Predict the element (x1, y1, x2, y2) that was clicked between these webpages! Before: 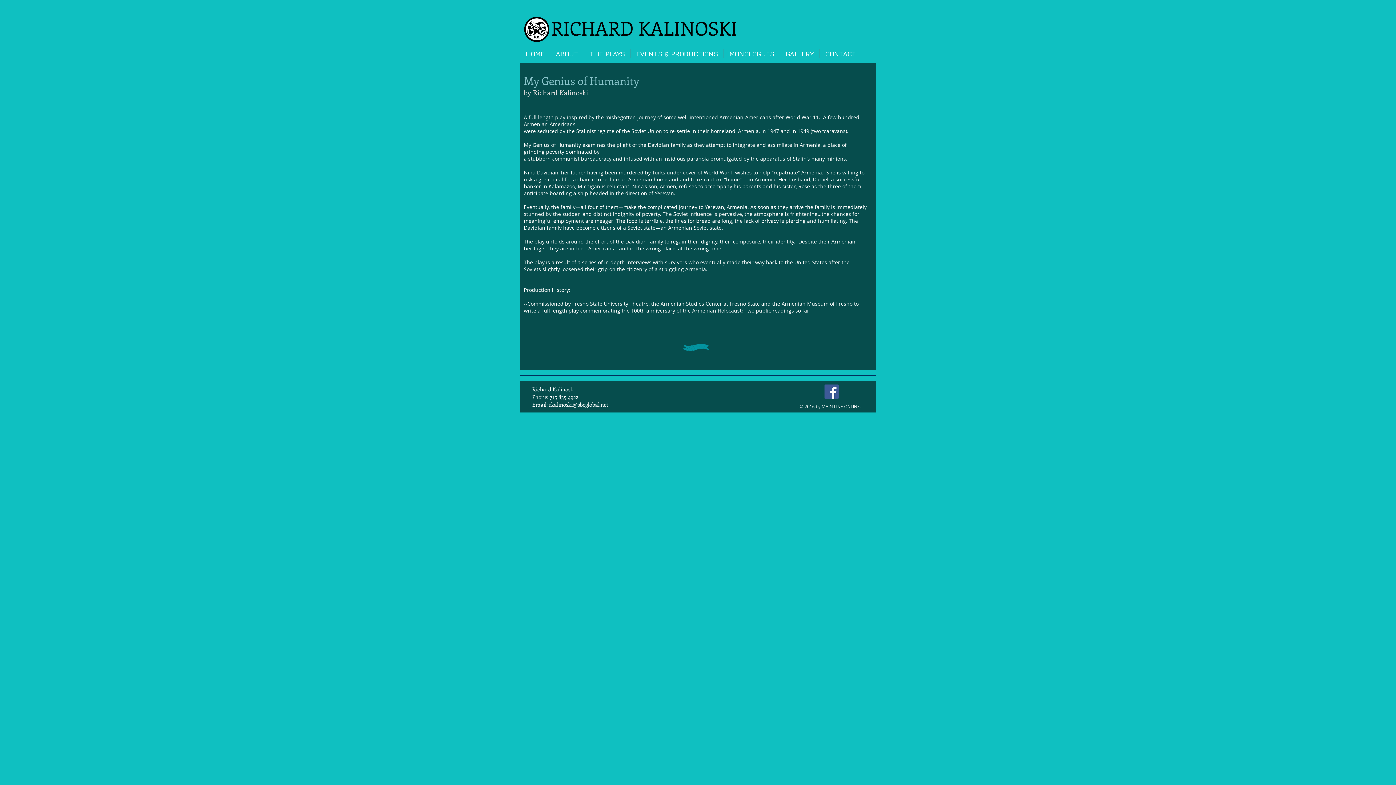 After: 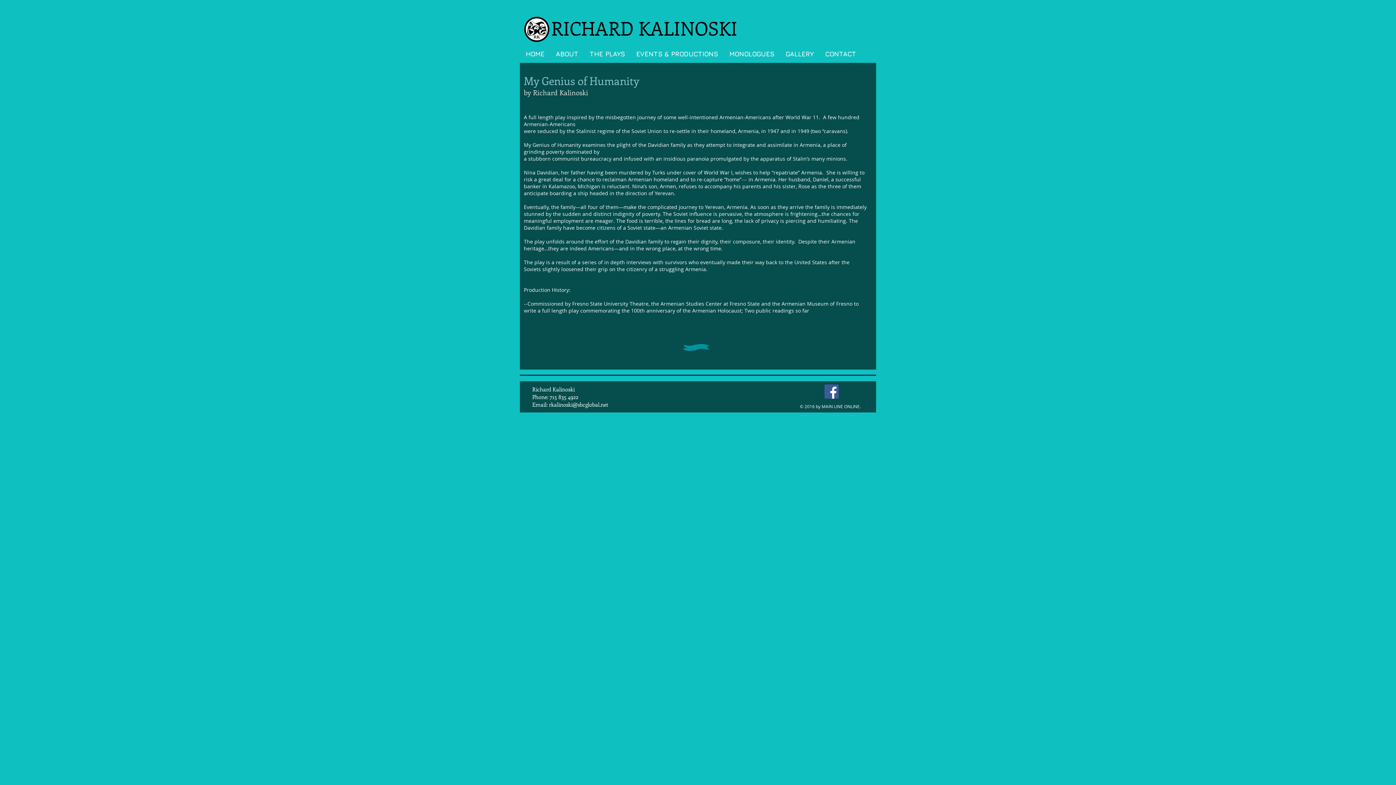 Action: label: Facebook Social Icon bbox: (824, 384, 838, 398)